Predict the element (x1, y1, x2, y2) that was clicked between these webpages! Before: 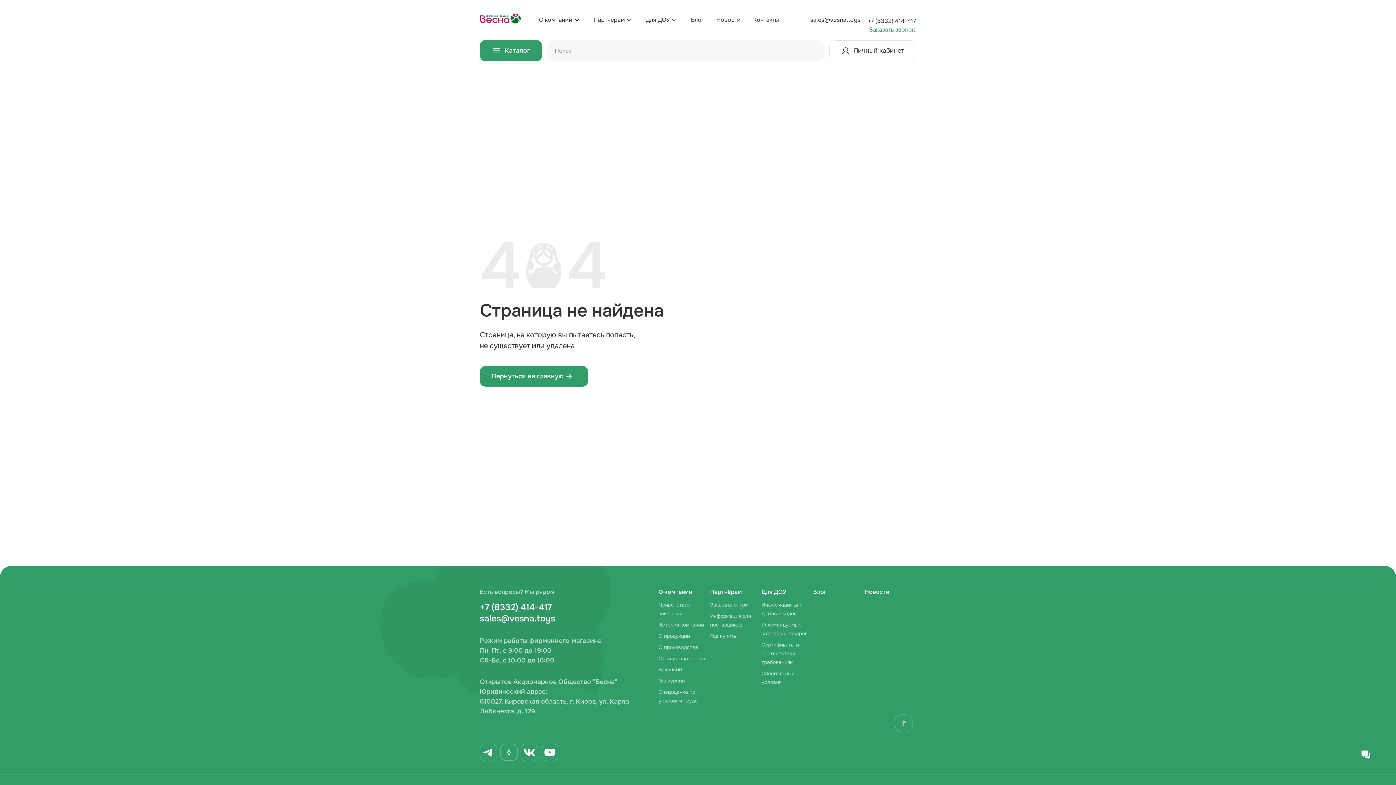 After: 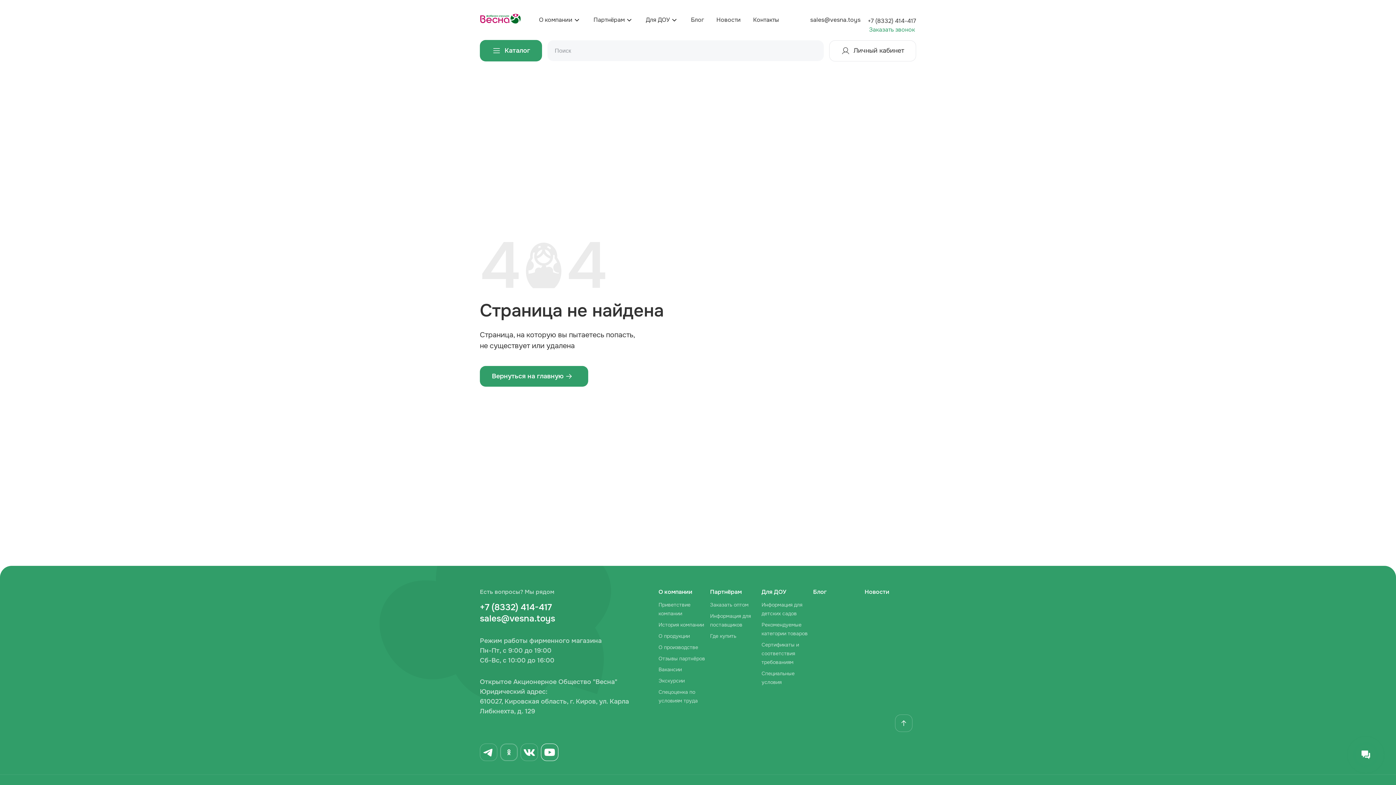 Action: bbox: (541, 744, 558, 761)